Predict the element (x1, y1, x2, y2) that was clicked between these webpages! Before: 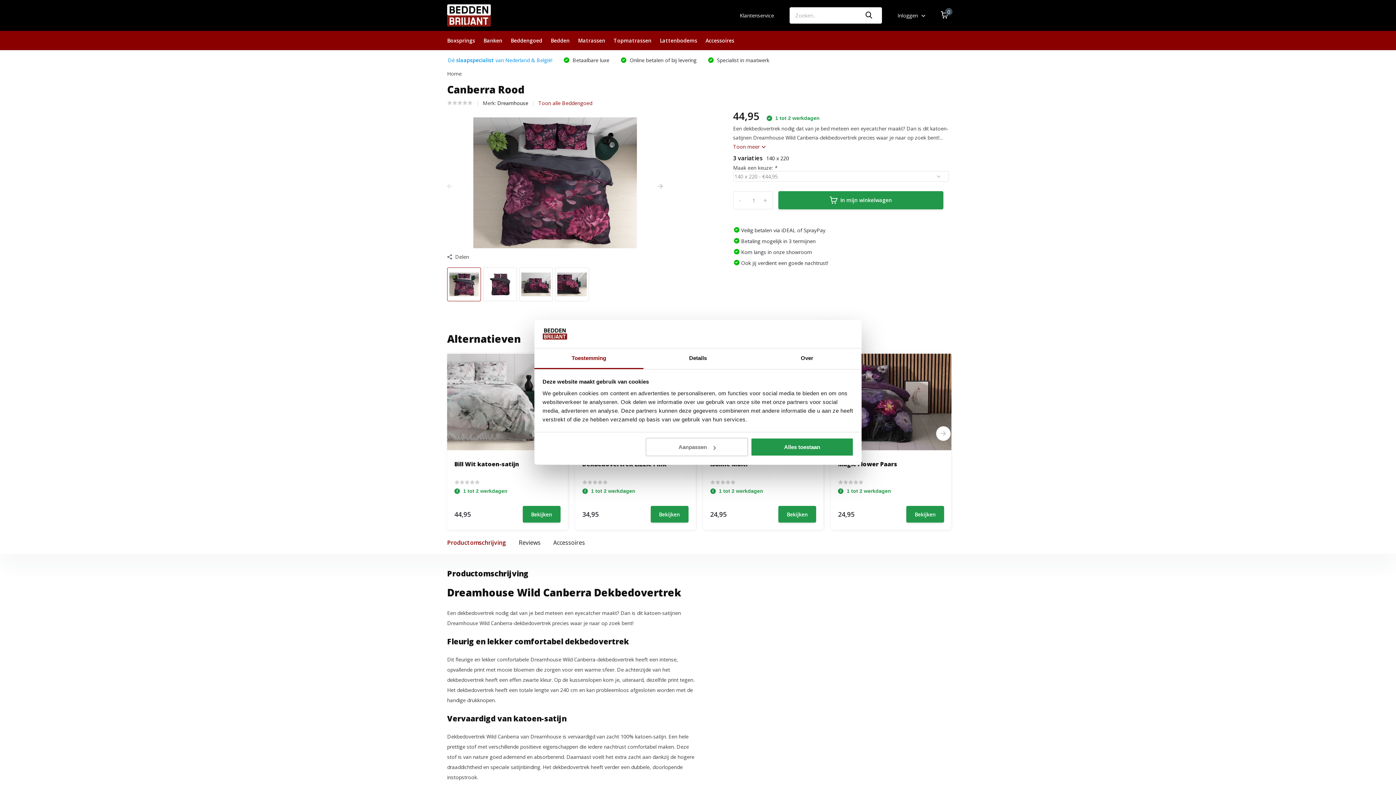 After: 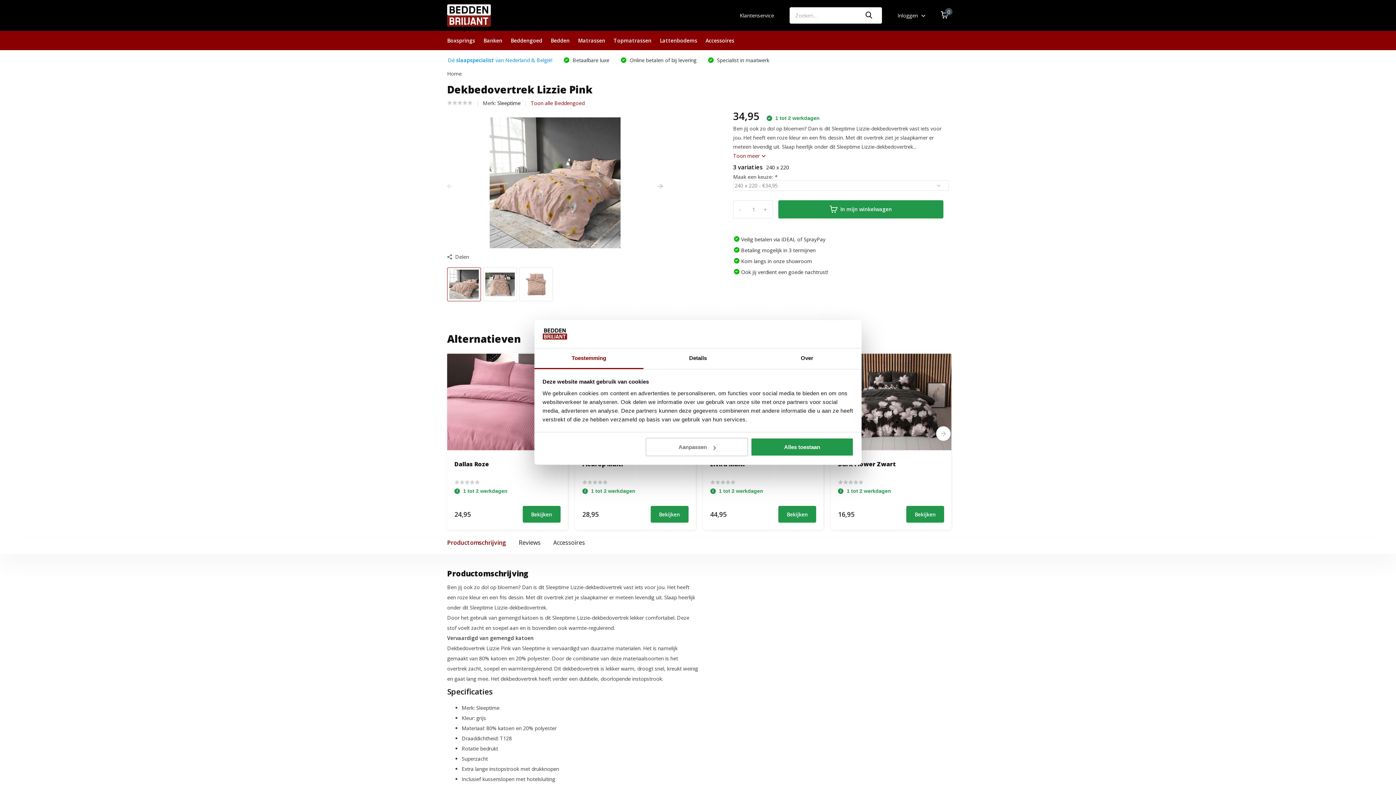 Action: label: Dekbedovertrek Lizzie Pink bbox: (582, 460, 688, 476)